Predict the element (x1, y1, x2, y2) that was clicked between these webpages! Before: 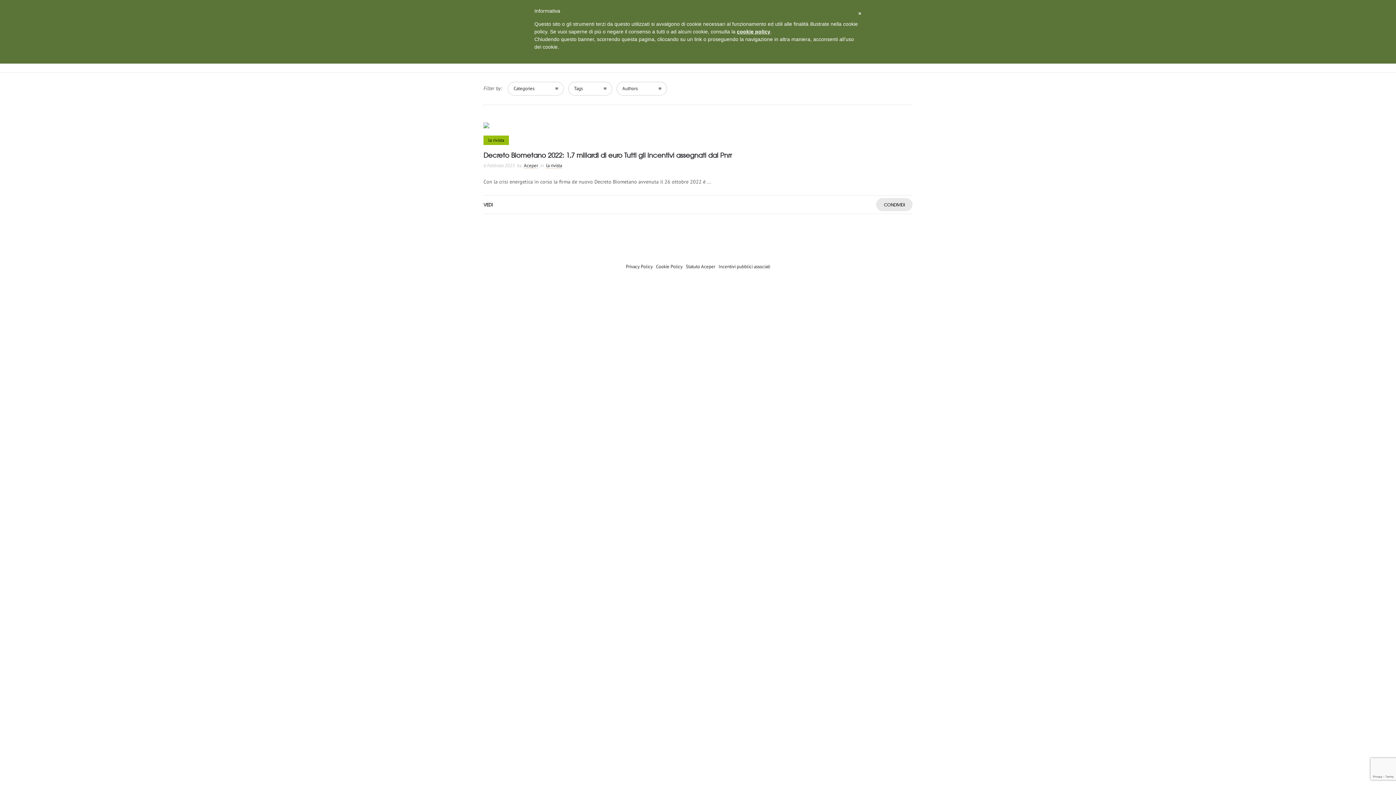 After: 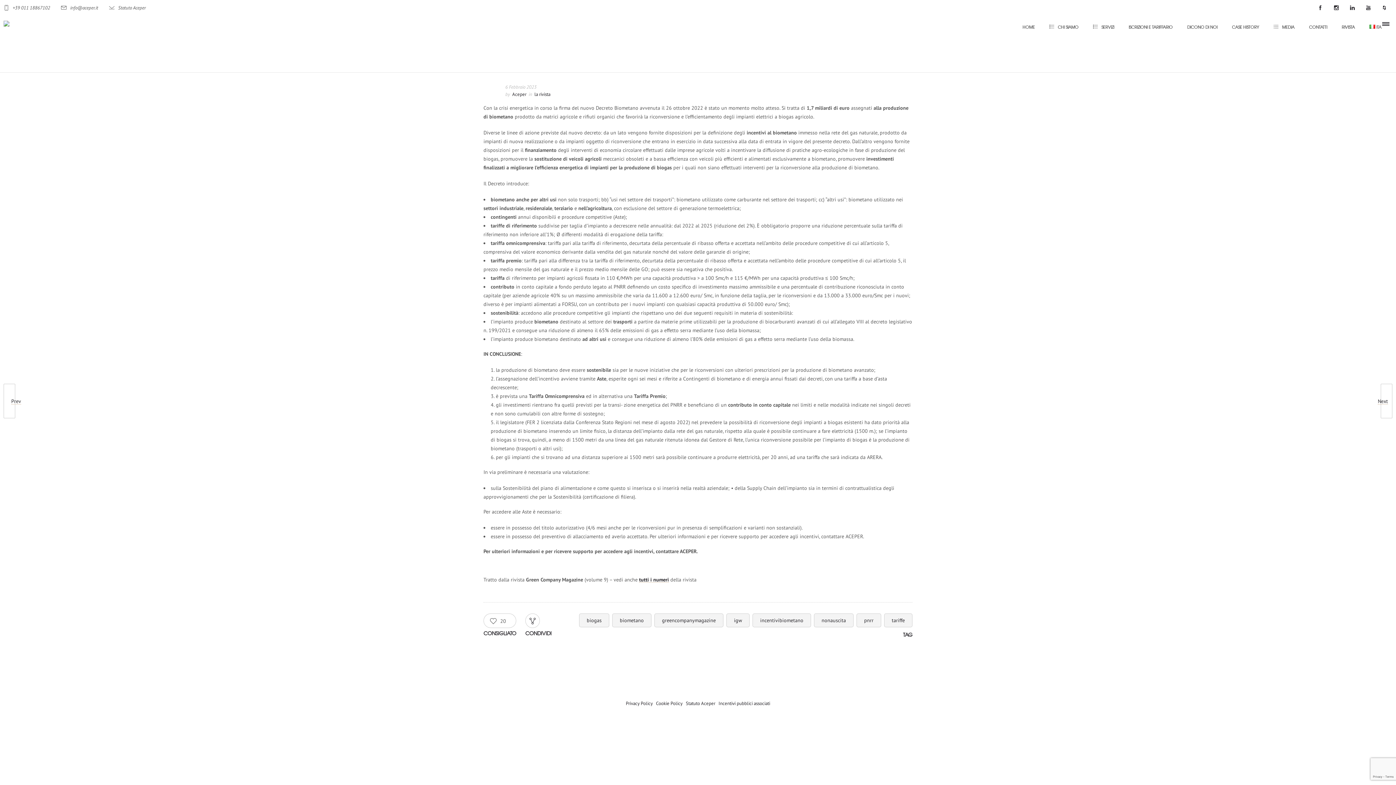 Action: label: VEDI bbox: (483, 201, 493, 208)